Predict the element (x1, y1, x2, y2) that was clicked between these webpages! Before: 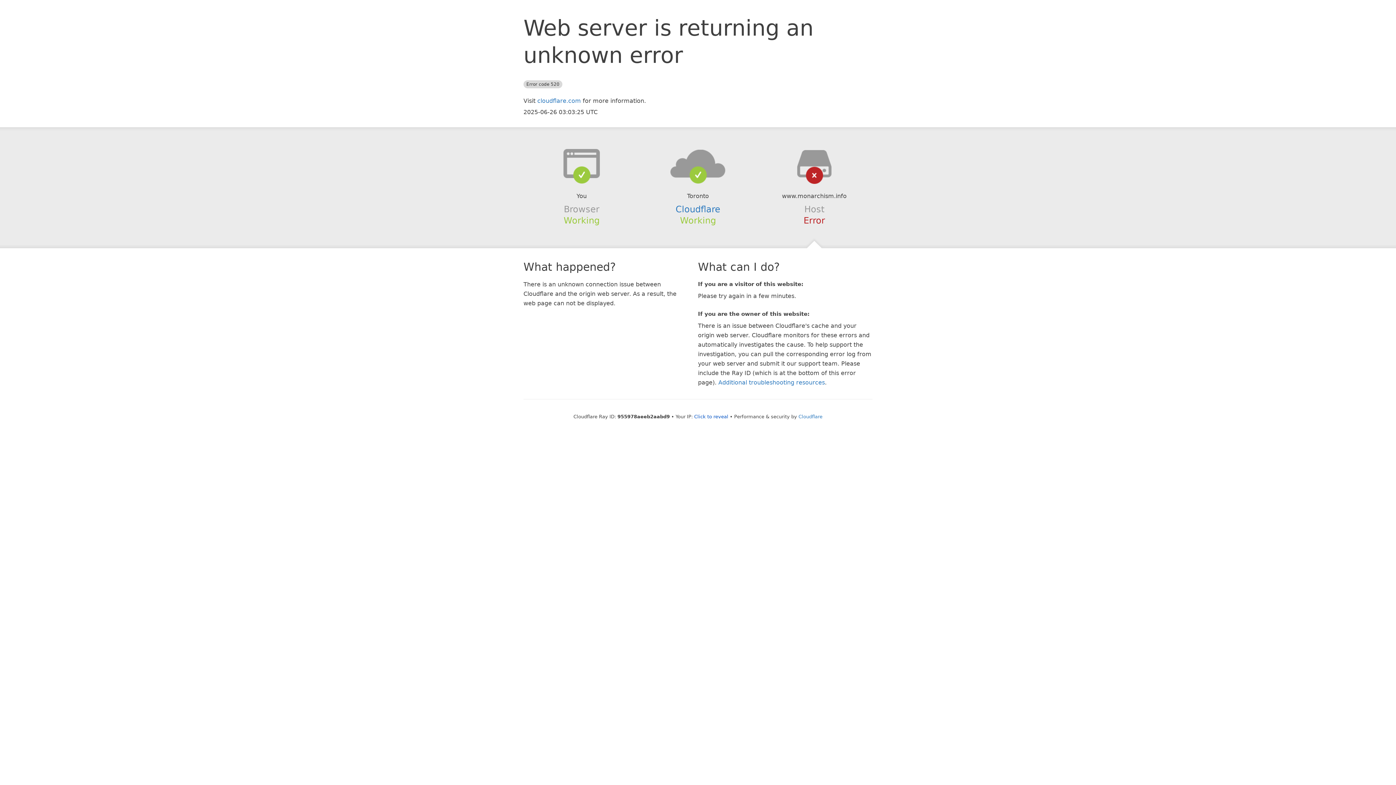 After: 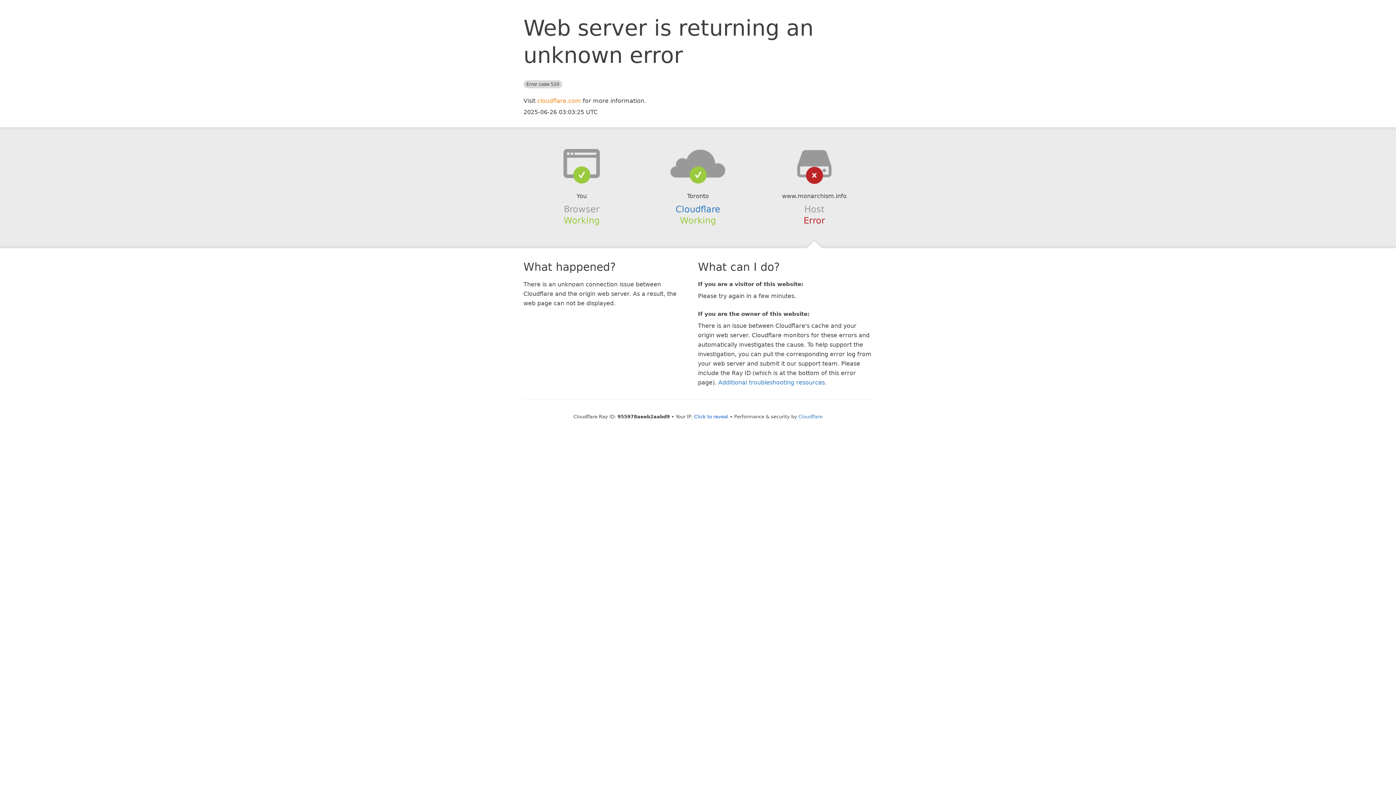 Action: label: cloudflare.com bbox: (537, 97, 581, 104)